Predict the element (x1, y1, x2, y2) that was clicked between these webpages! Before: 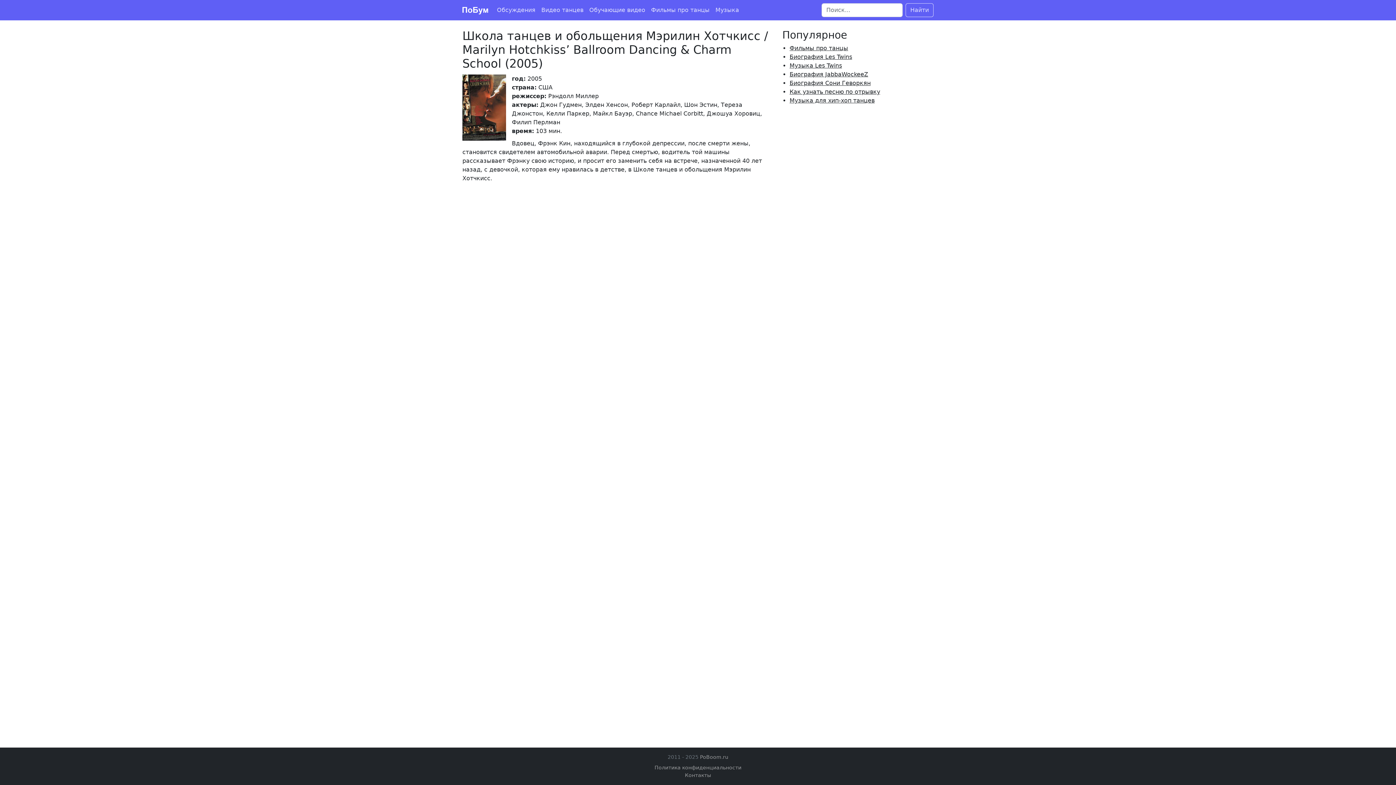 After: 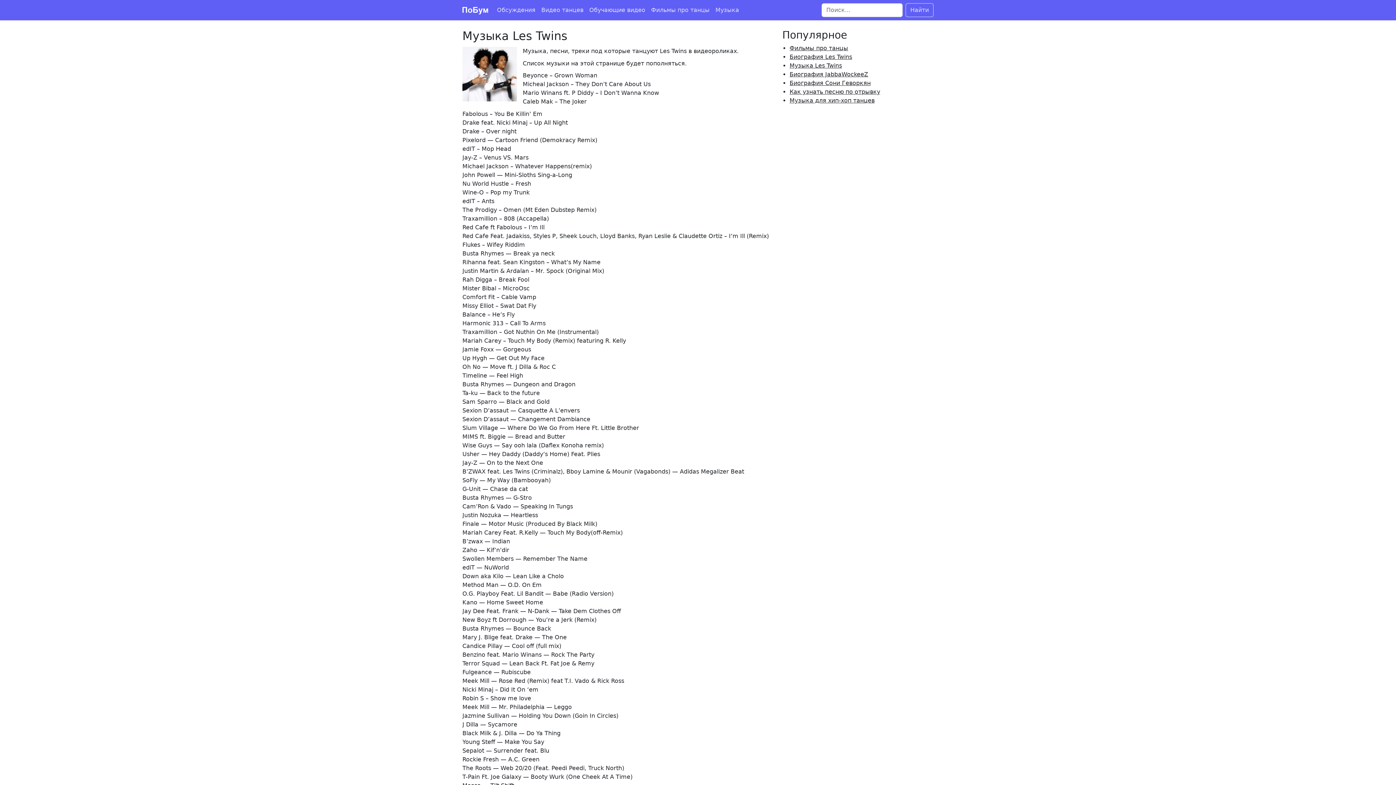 Action: label: Музыка Les Twins bbox: (789, 62, 842, 69)